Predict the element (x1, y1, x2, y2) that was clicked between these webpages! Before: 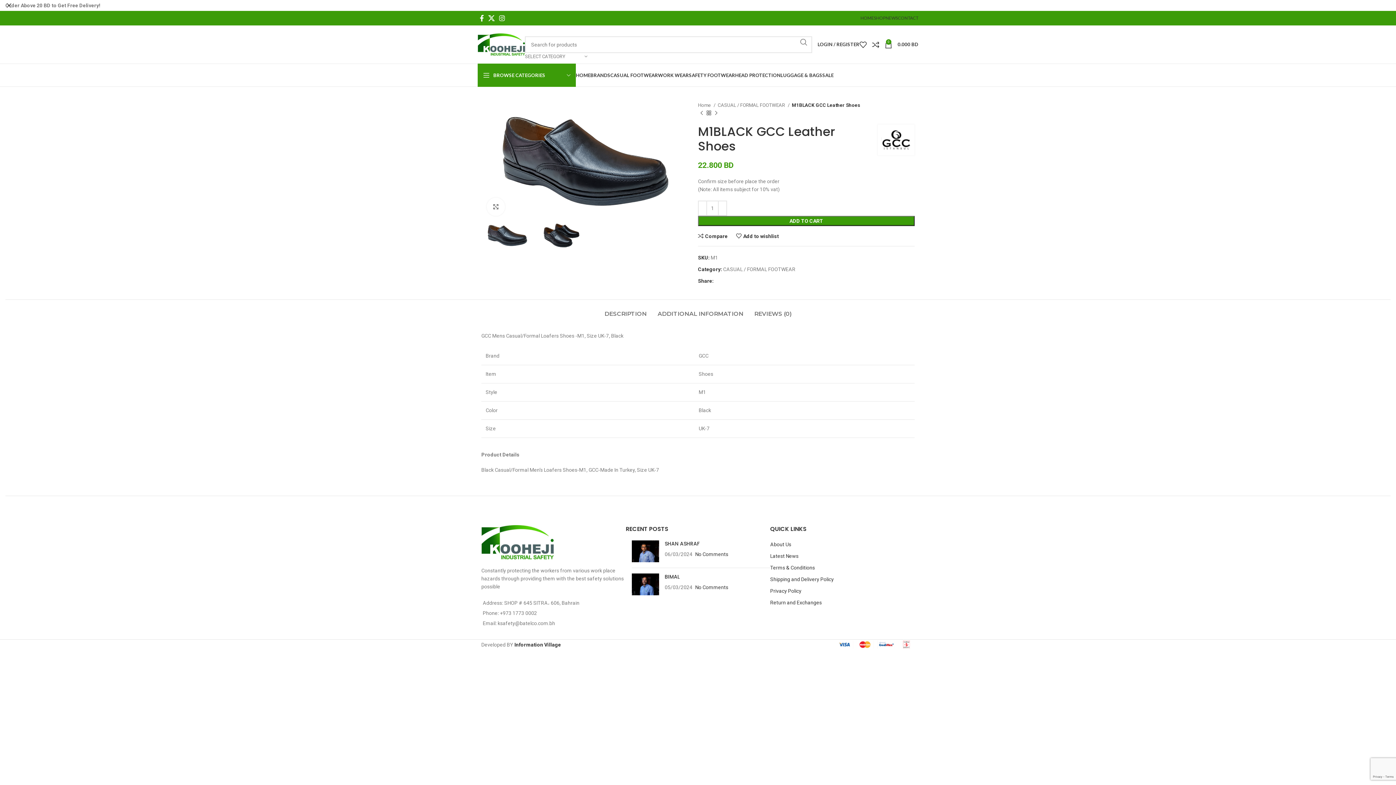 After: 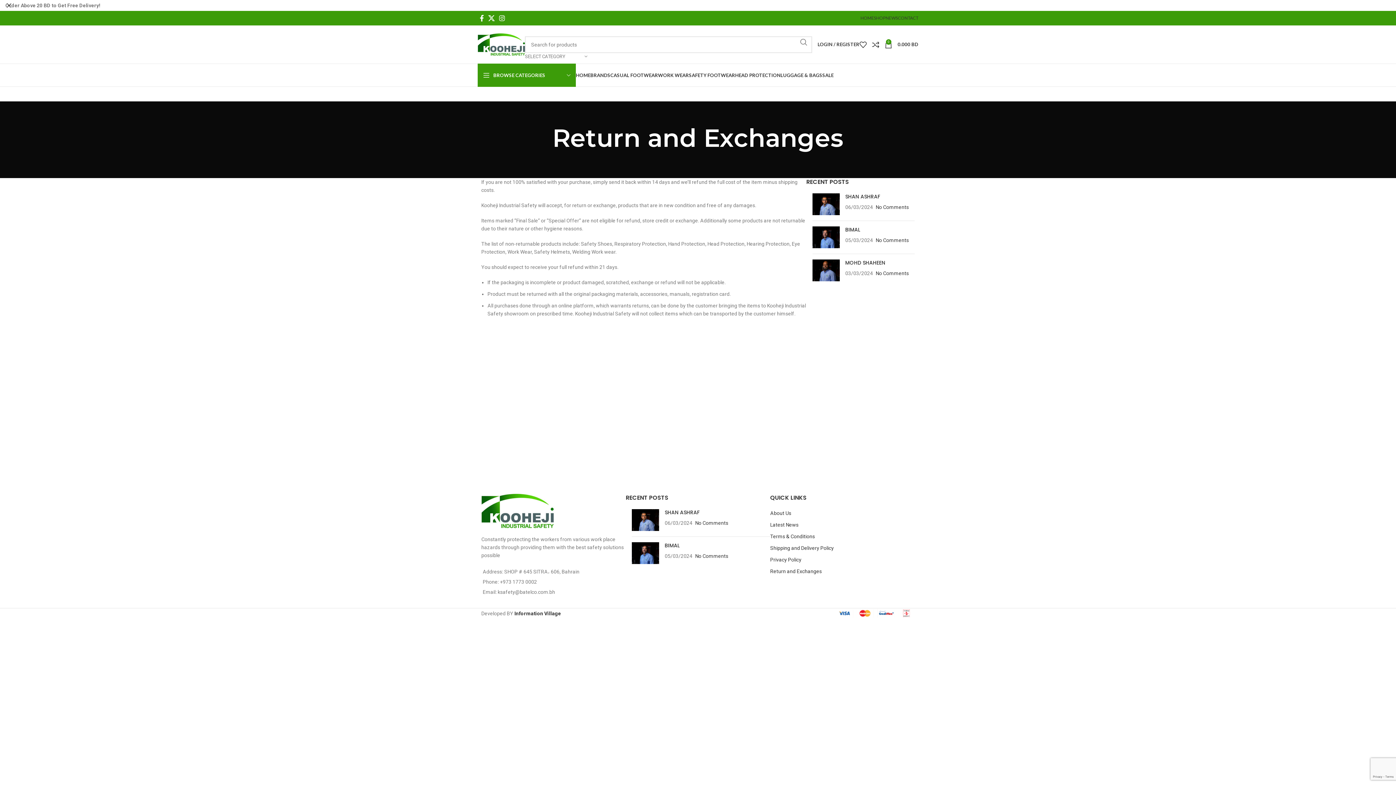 Action: label: Return and Exchanges bbox: (770, 600, 822, 605)